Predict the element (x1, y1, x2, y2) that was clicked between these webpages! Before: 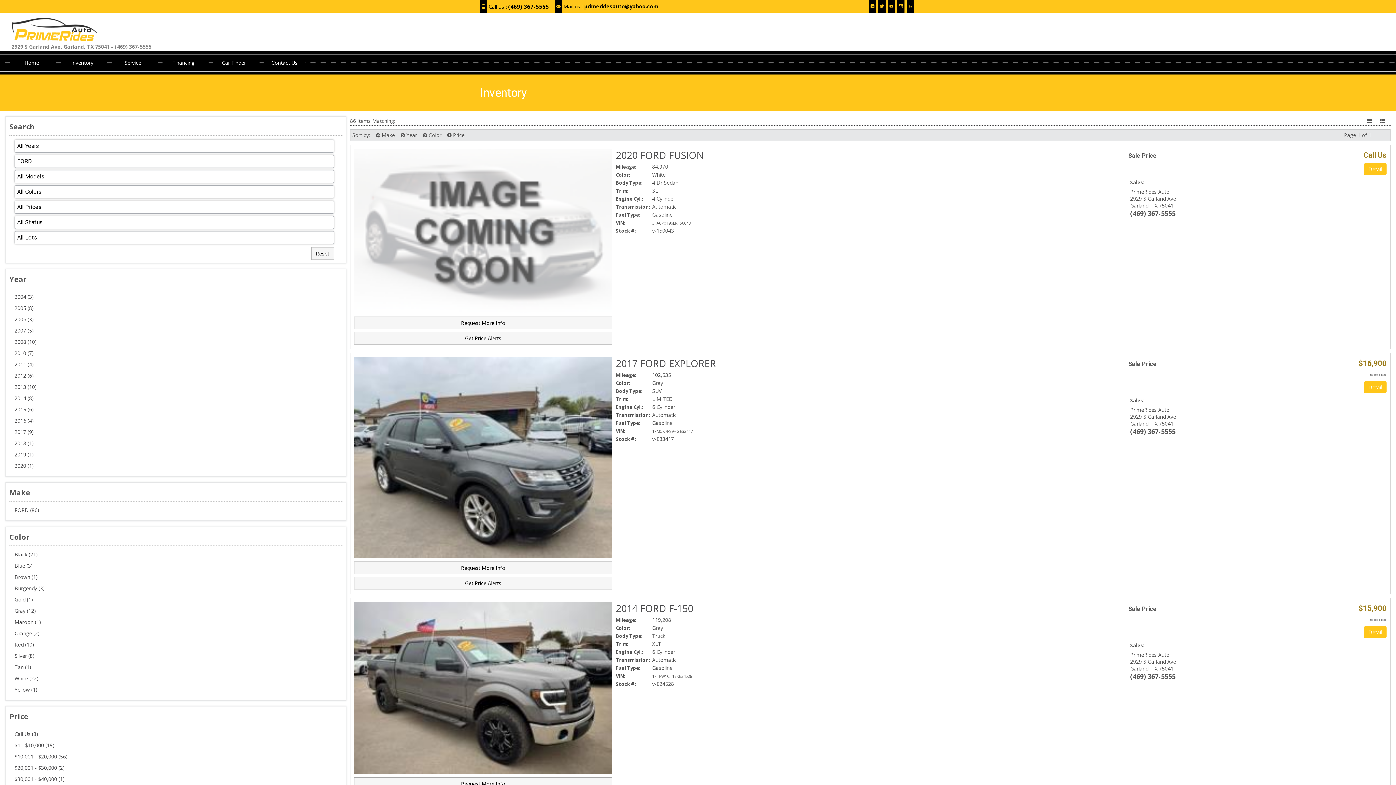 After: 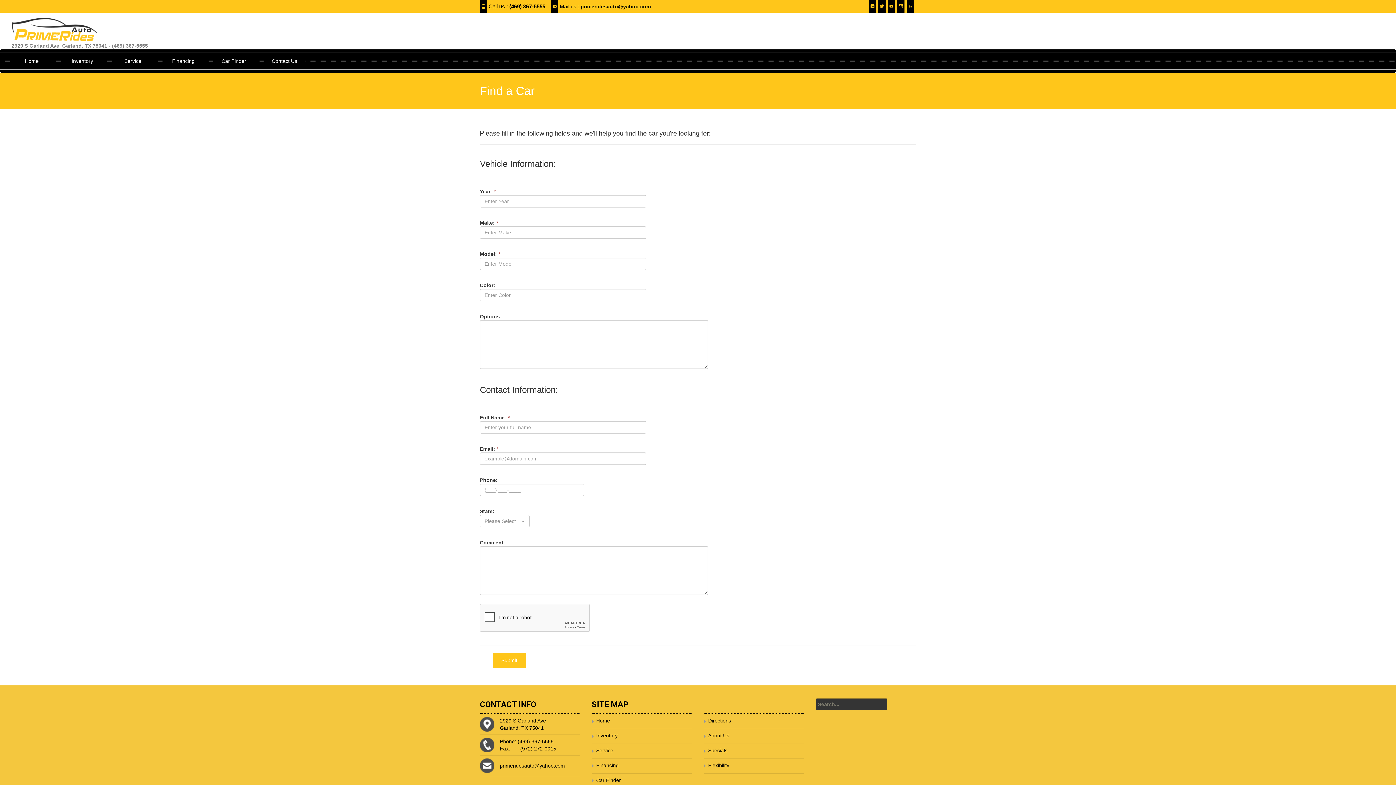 Action: label: Car Finder bbox: (213, 54, 254, 70)